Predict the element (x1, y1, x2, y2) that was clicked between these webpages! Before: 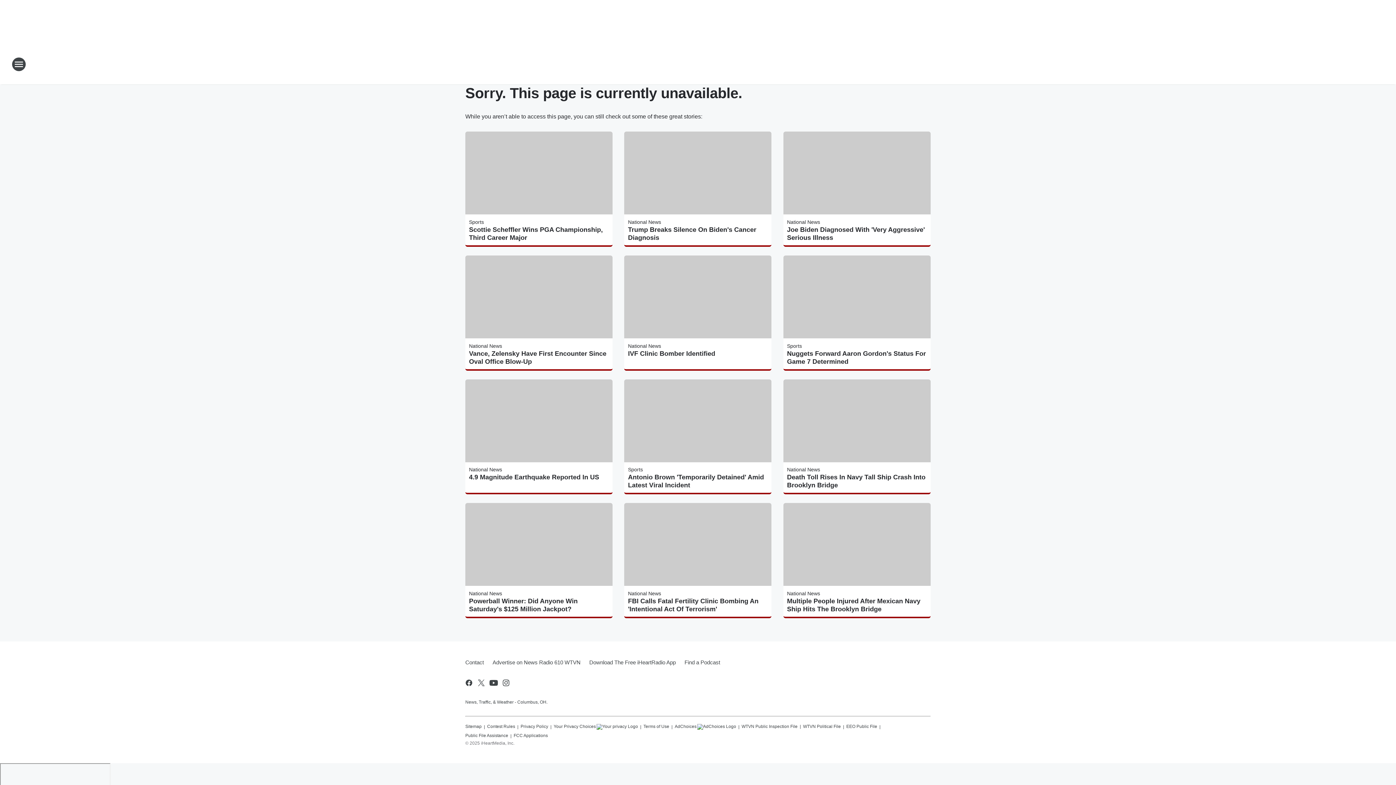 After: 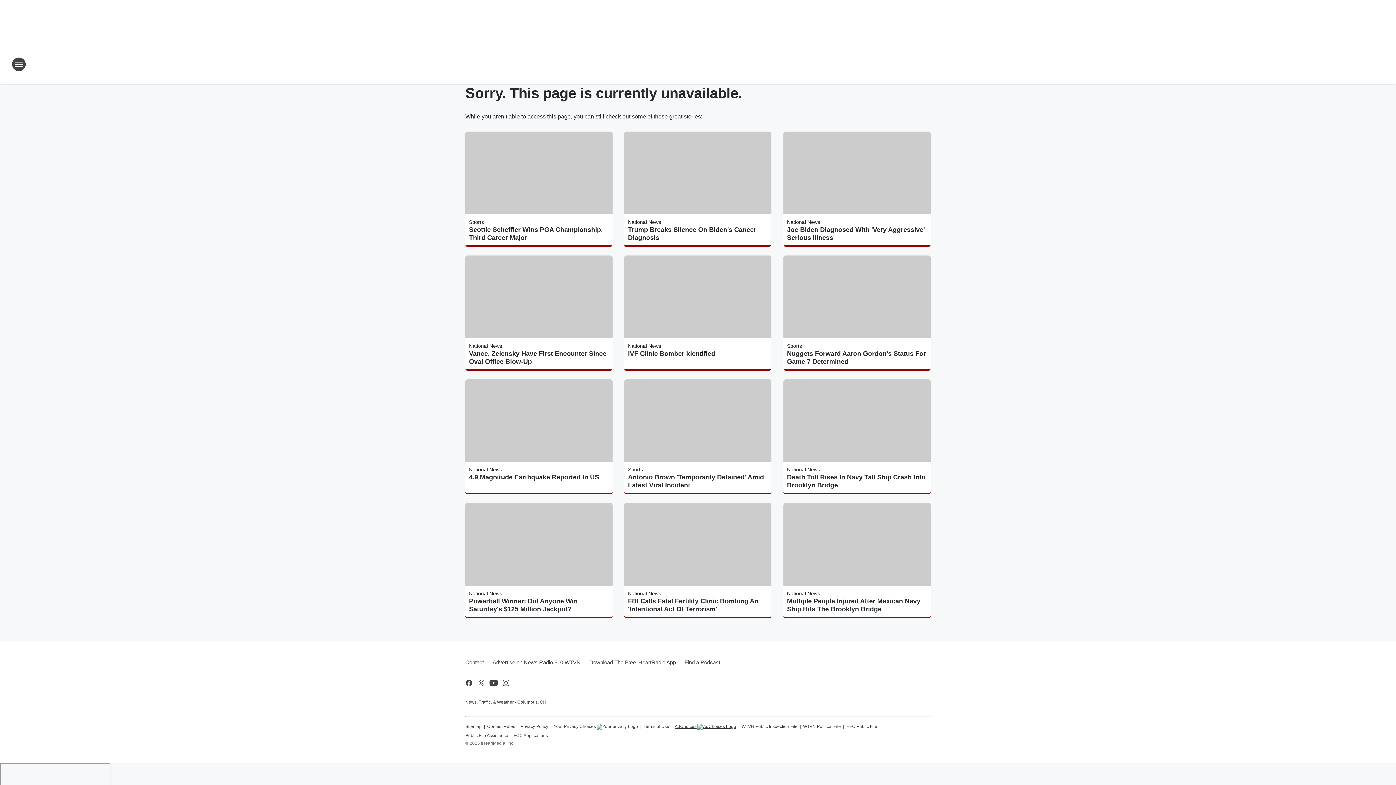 Action: bbox: (674, 721, 736, 730) label: AdChoices